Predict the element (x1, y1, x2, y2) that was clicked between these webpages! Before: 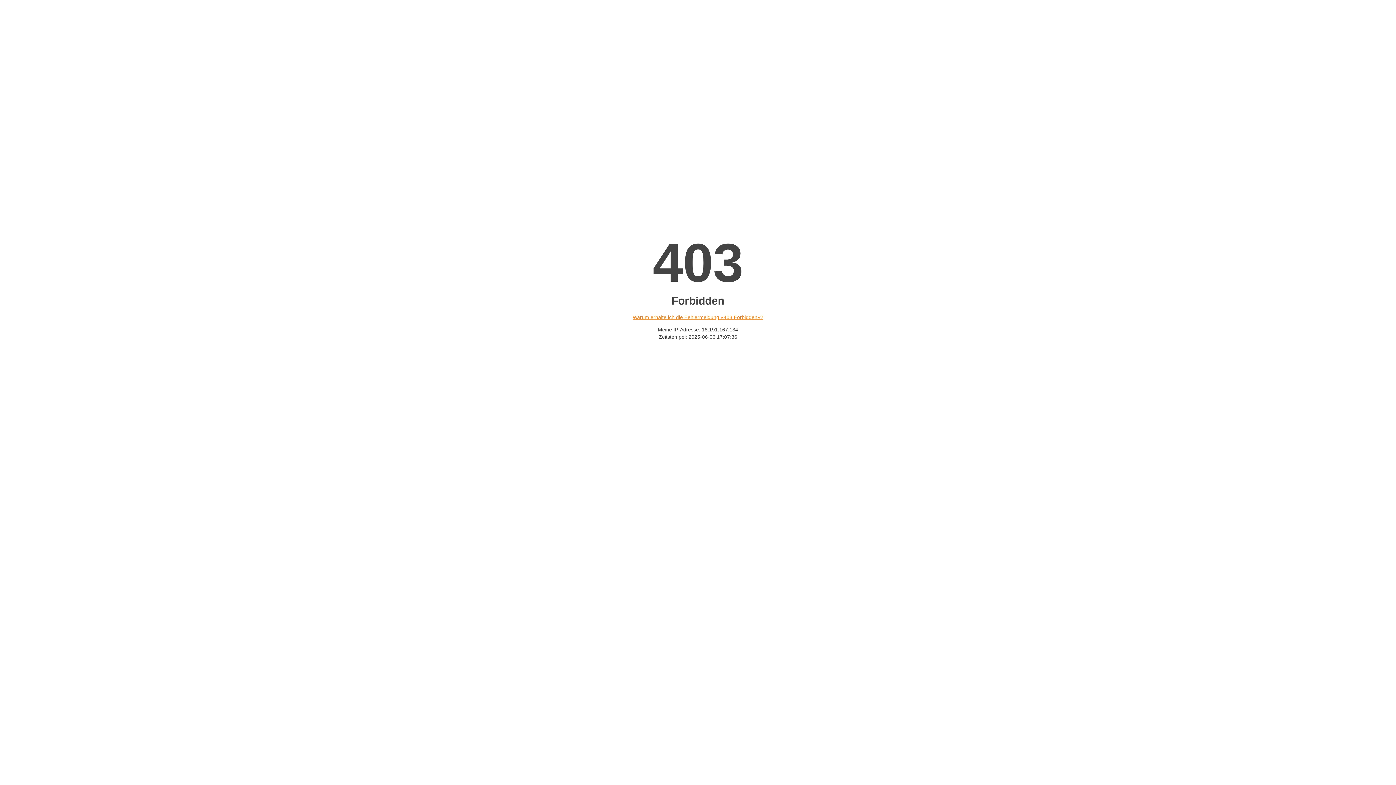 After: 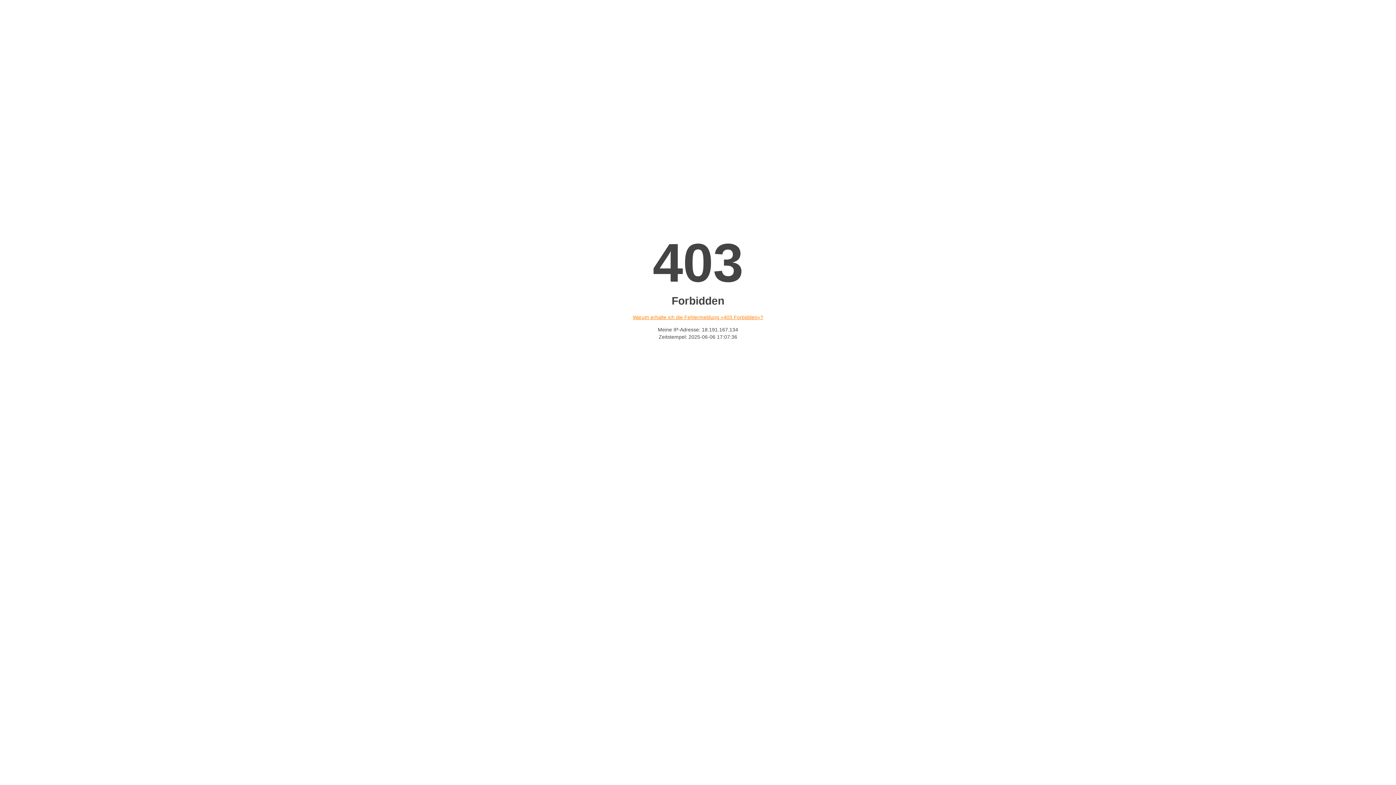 Action: label: Warum erhalte ich die Fehlermeldung «403 Forbidden»? bbox: (632, 314, 763, 320)